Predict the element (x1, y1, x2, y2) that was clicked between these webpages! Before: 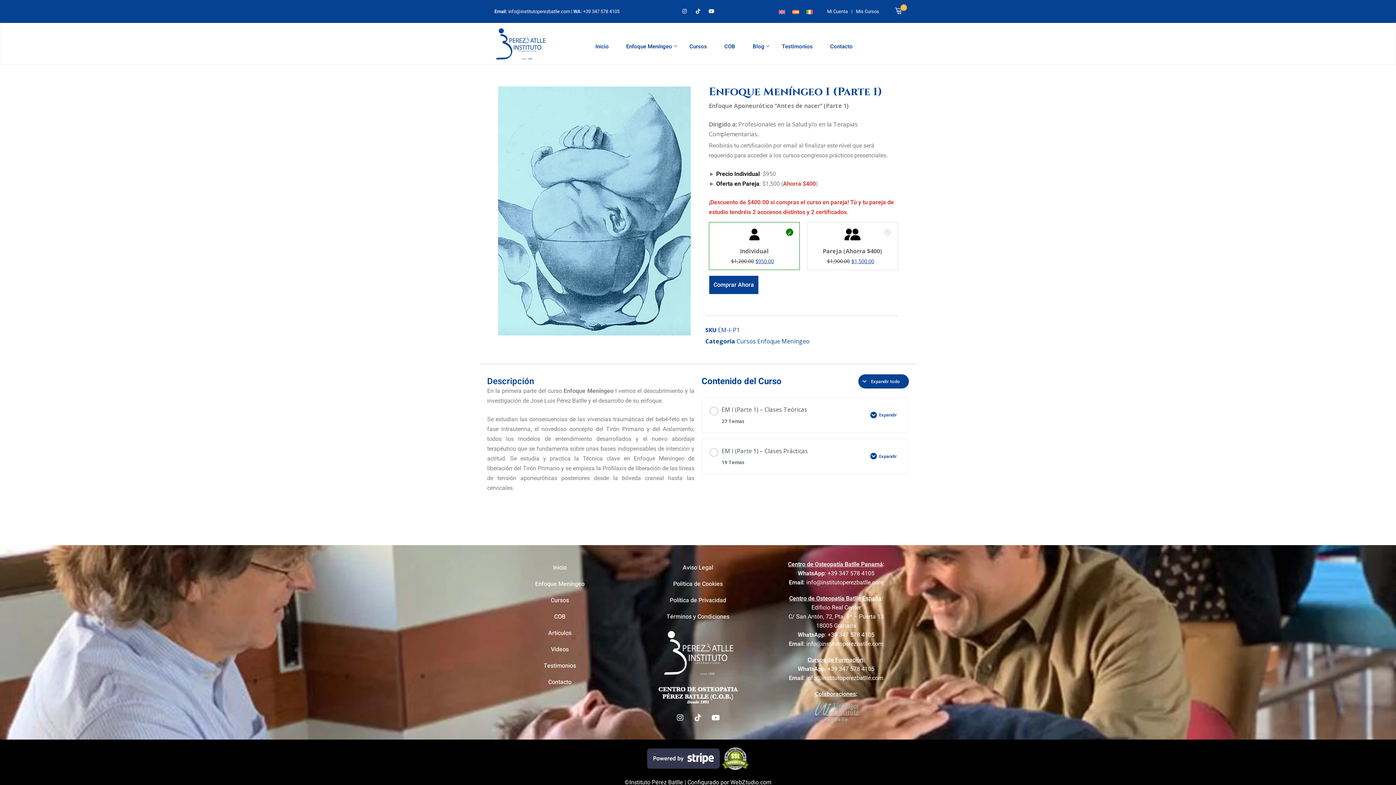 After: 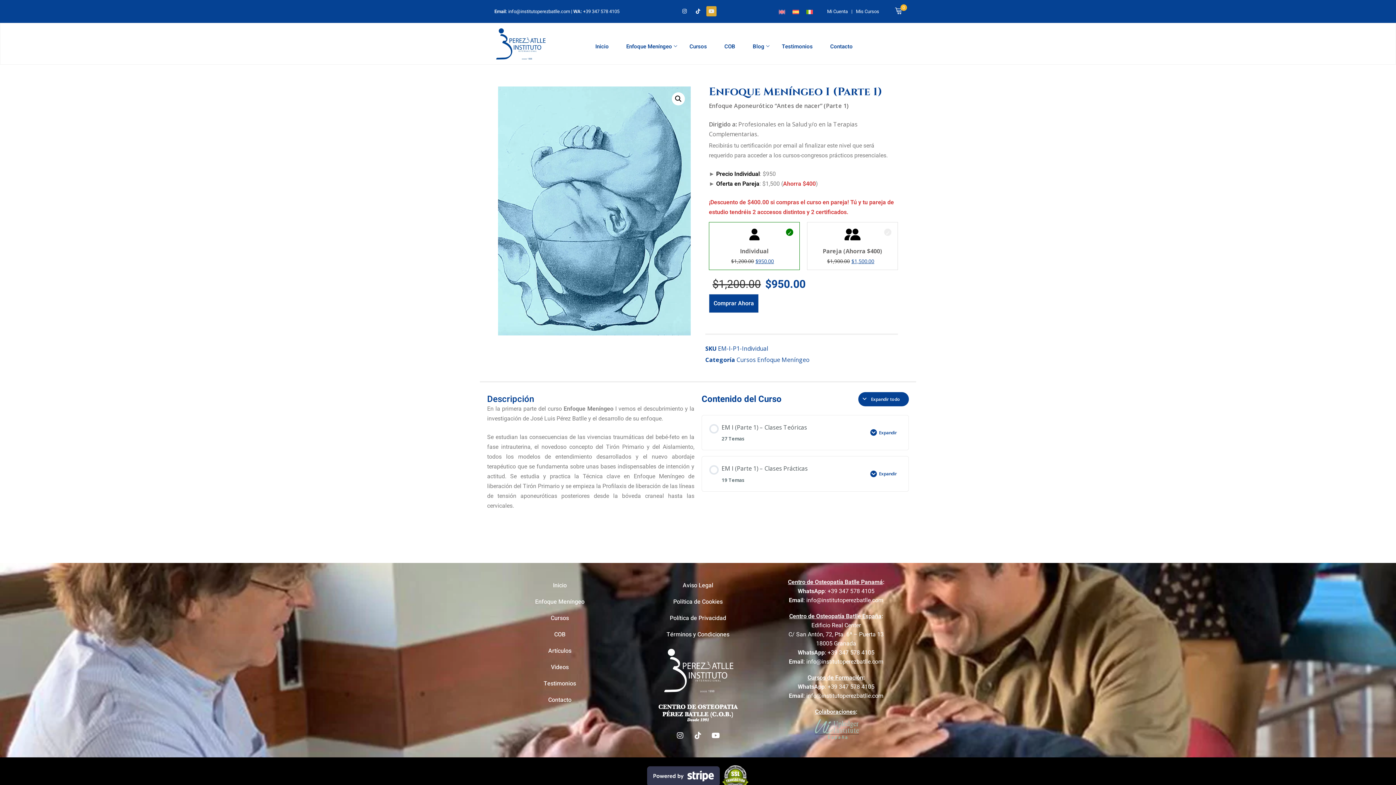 Action: bbox: (706, 6, 716, 16) label: Youtube